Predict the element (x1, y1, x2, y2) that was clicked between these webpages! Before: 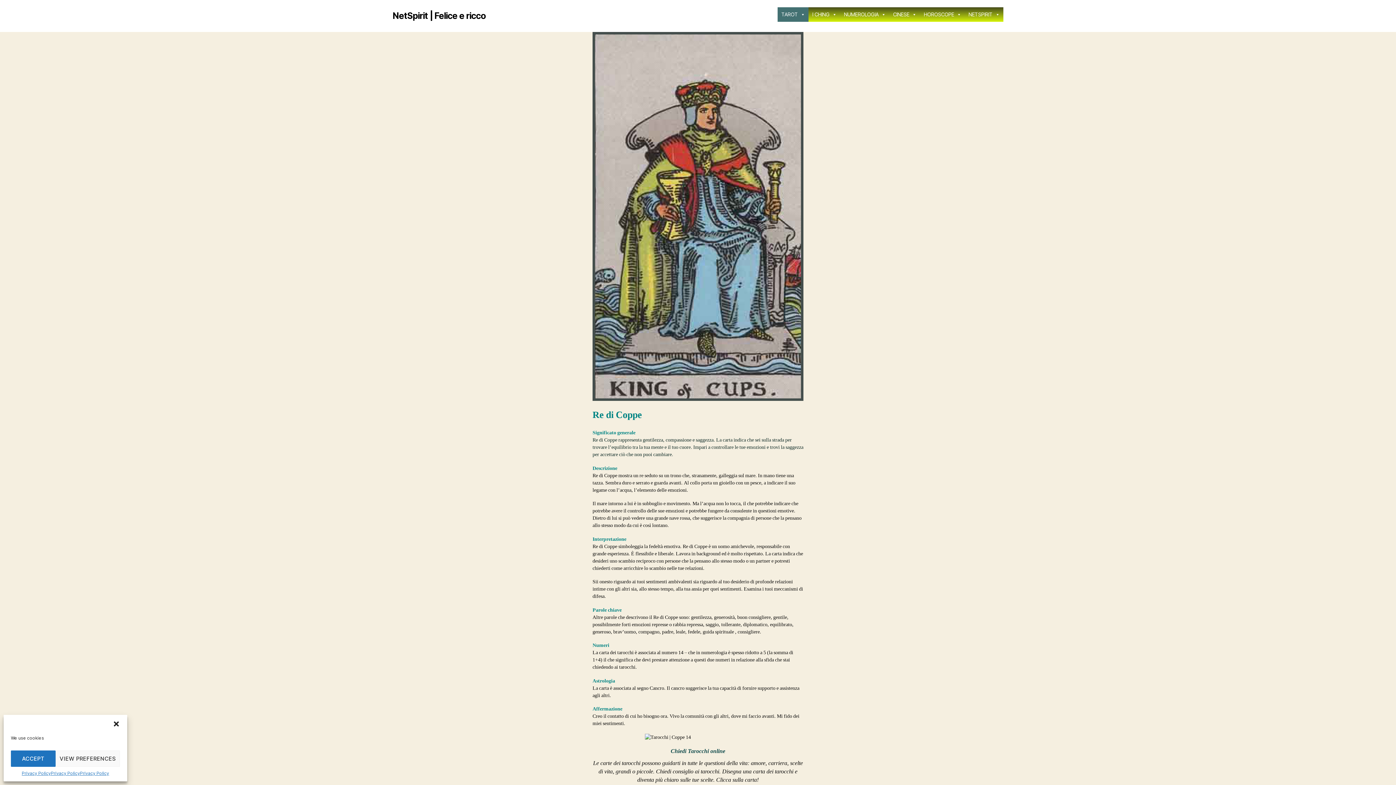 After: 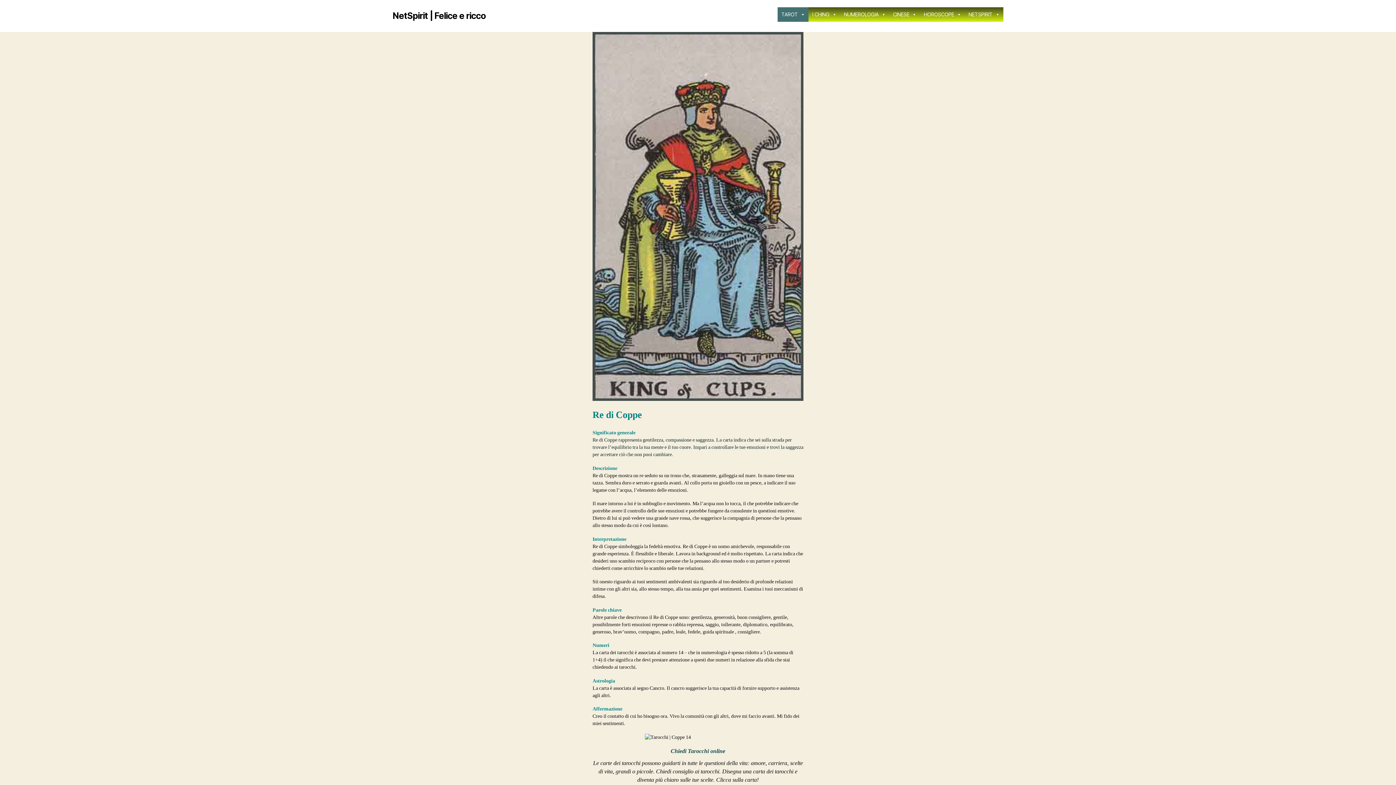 Action: label: ACCEPT bbox: (10, 750, 55, 767)